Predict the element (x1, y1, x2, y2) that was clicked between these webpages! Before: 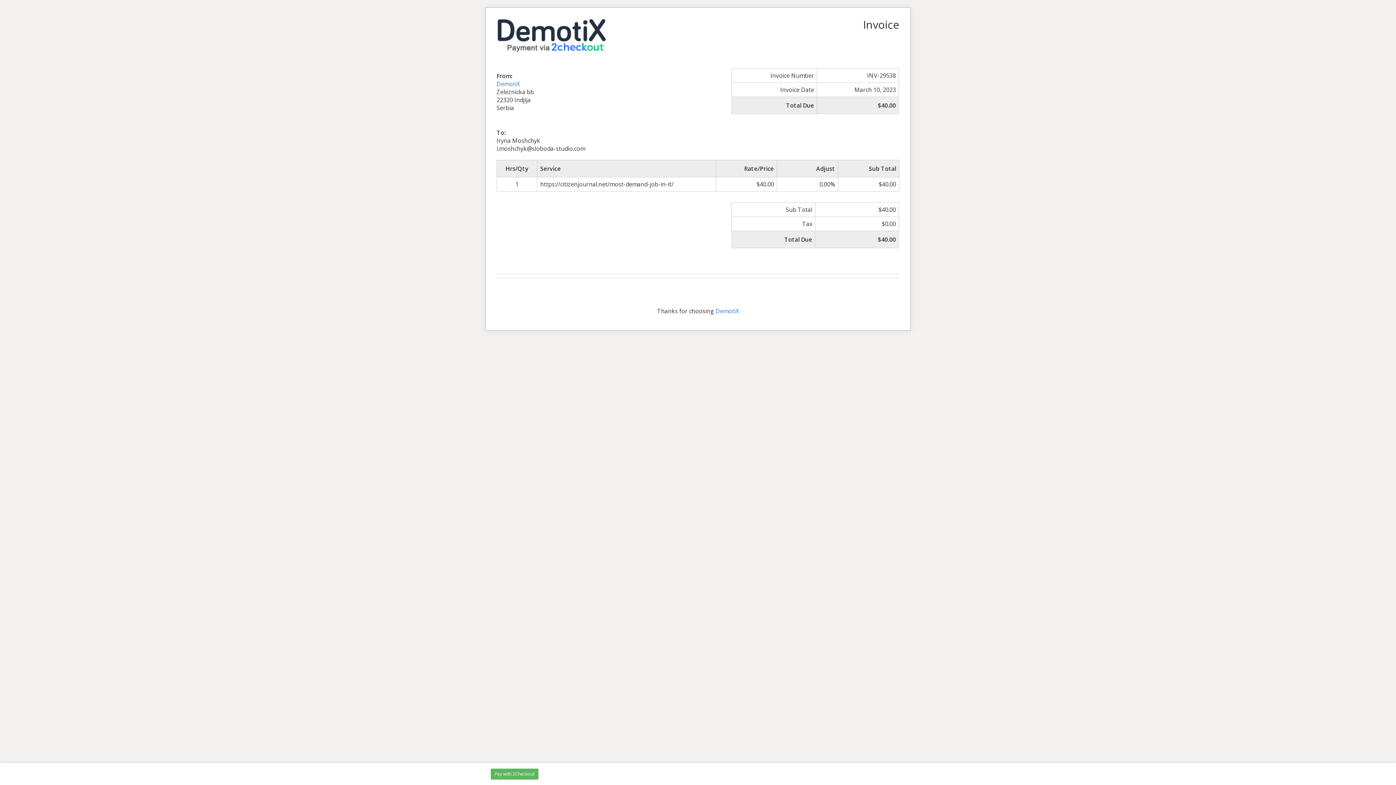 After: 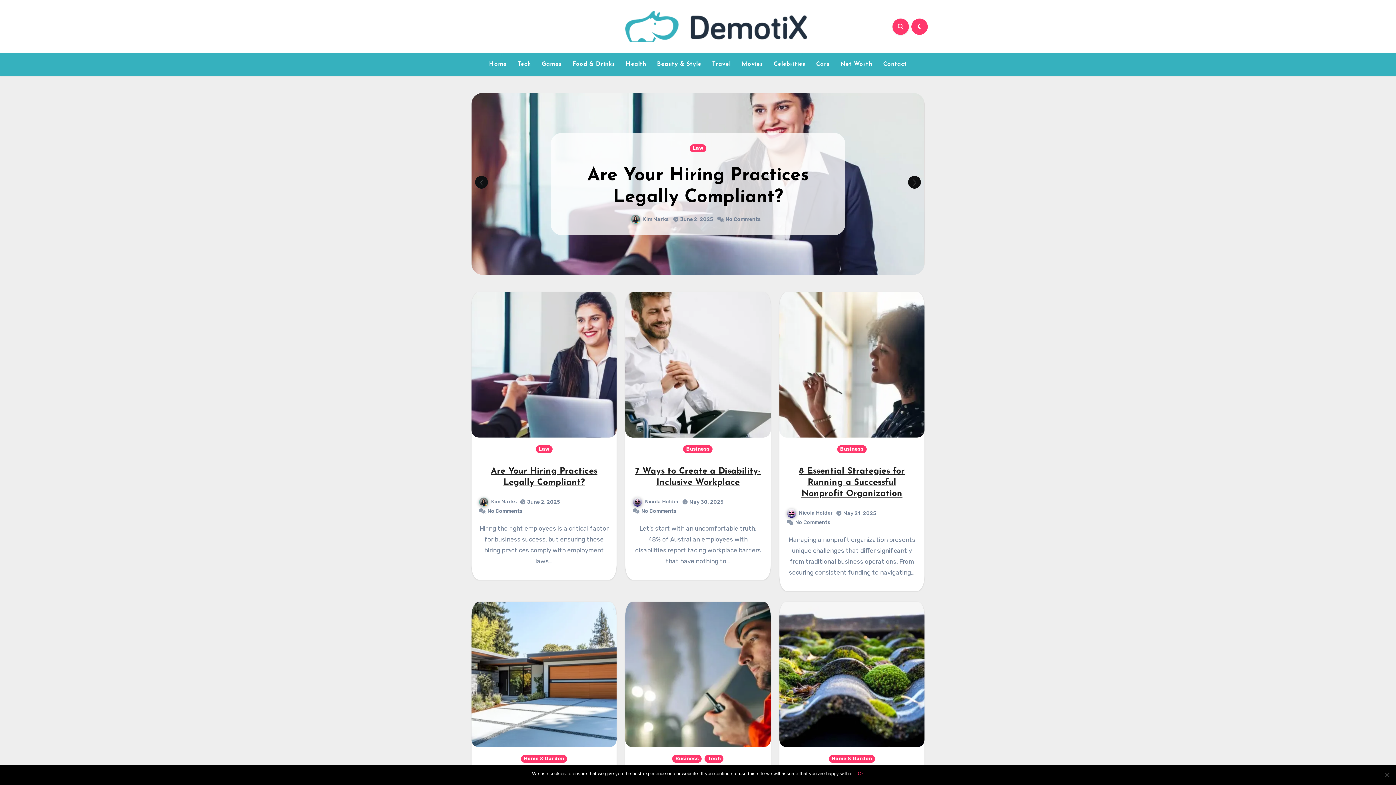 Action: label: DemotiX bbox: (715, 307, 739, 315)